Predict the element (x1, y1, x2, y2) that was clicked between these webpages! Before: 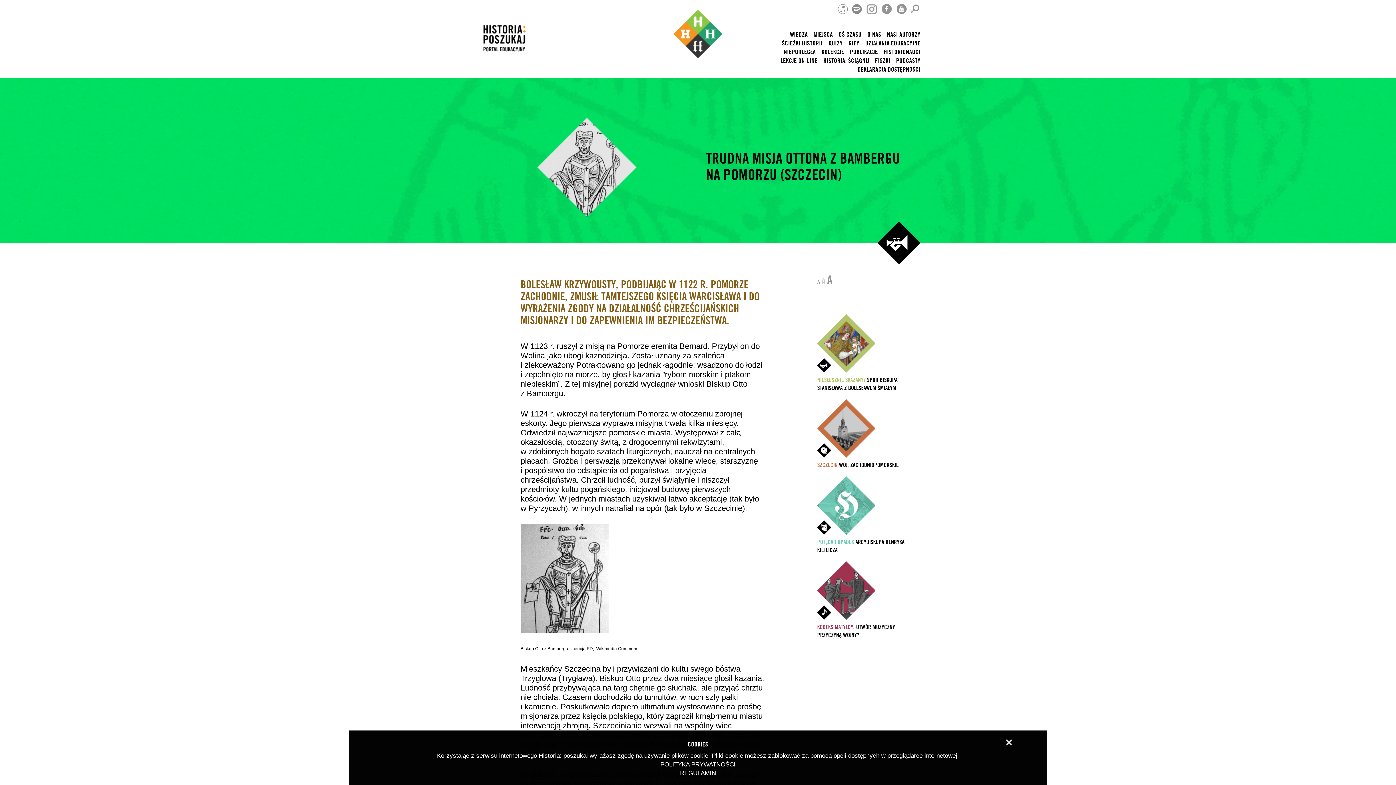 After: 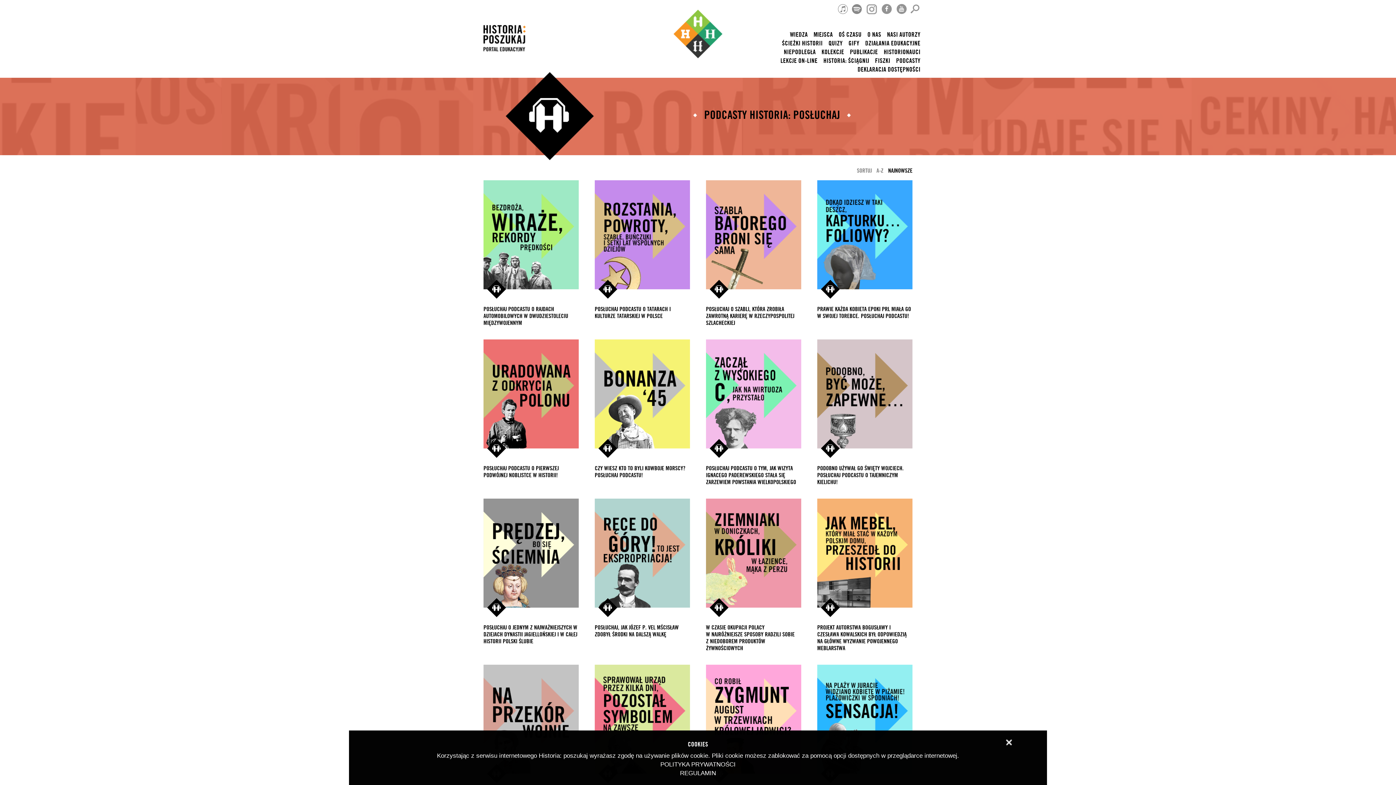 Action: label: PODCASTY bbox: (896, 57, 920, 64)